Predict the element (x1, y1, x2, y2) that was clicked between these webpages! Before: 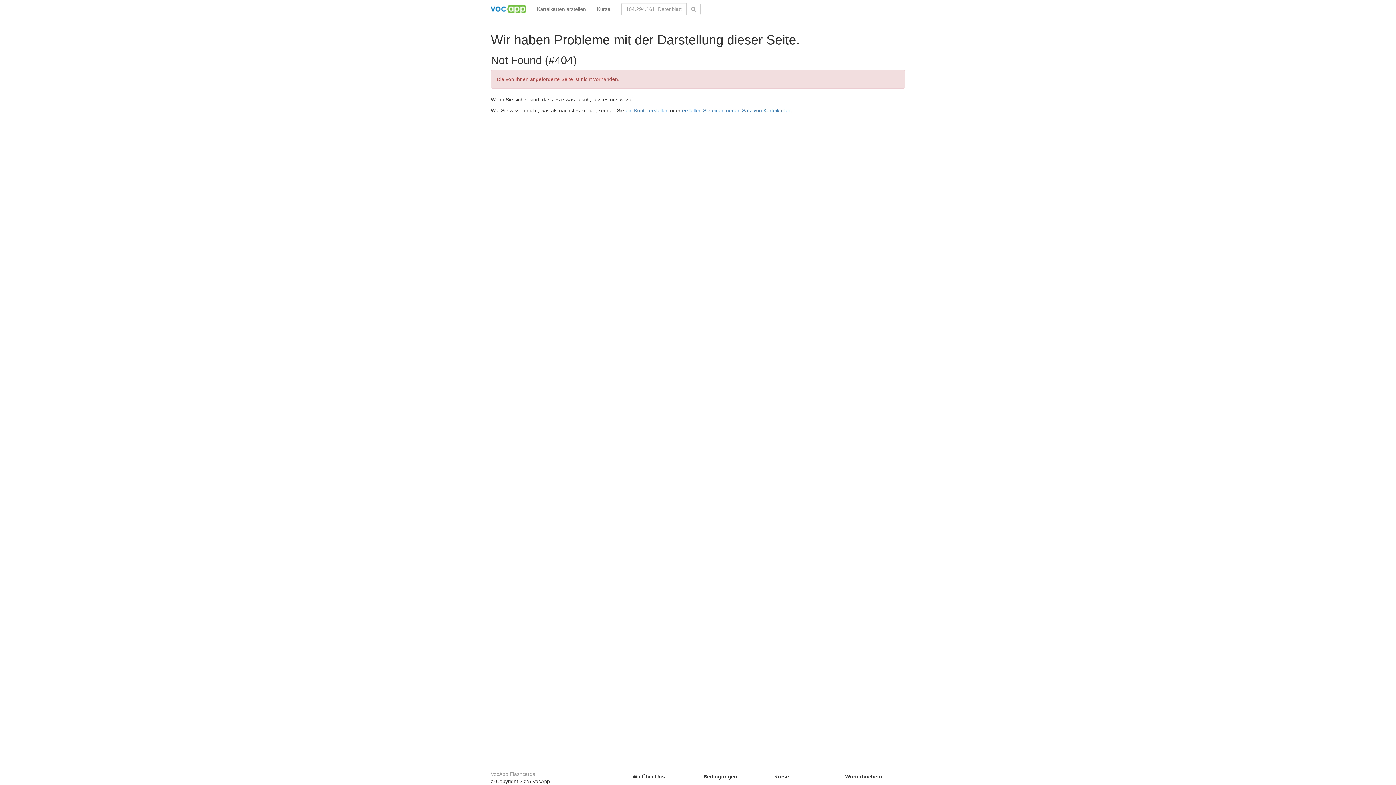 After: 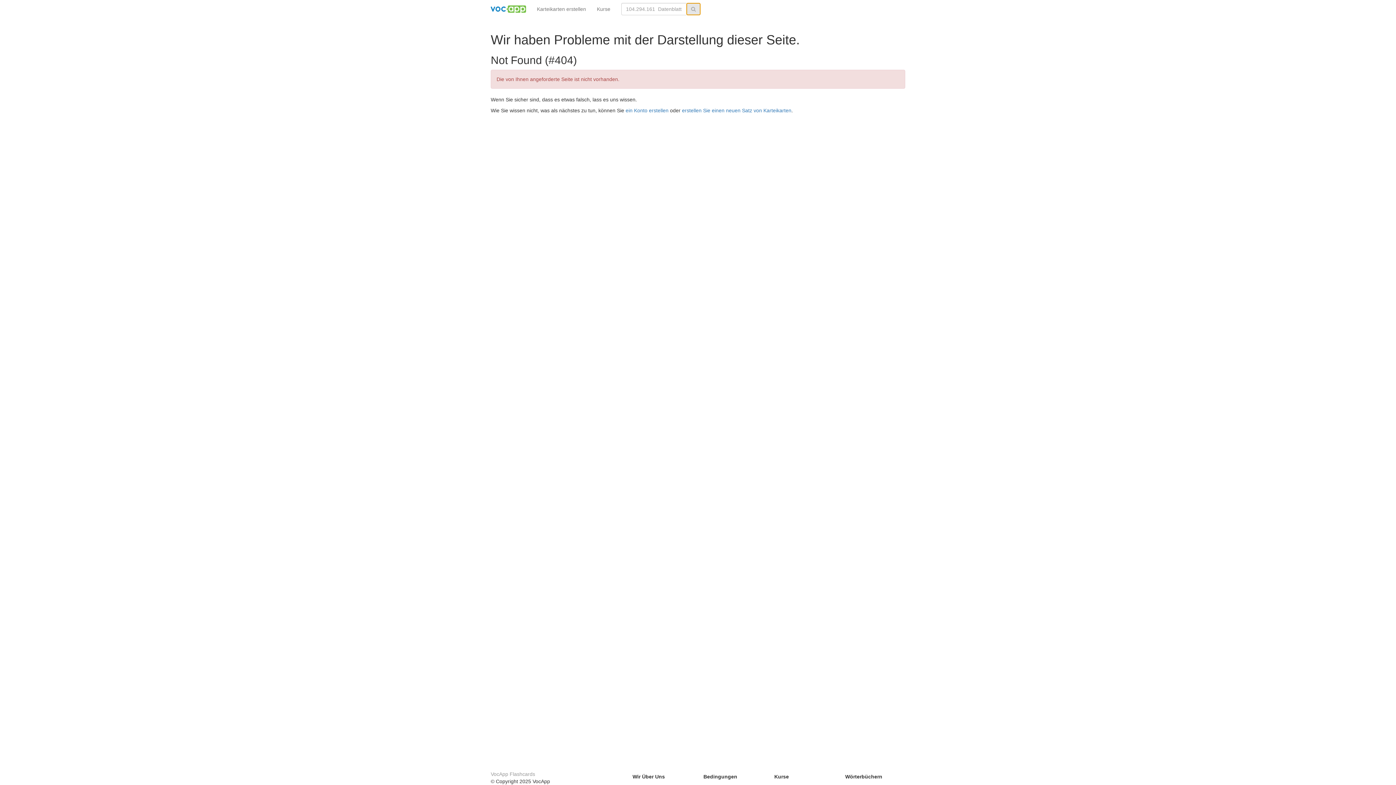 Action: bbox: (686, 2, 700, 15)